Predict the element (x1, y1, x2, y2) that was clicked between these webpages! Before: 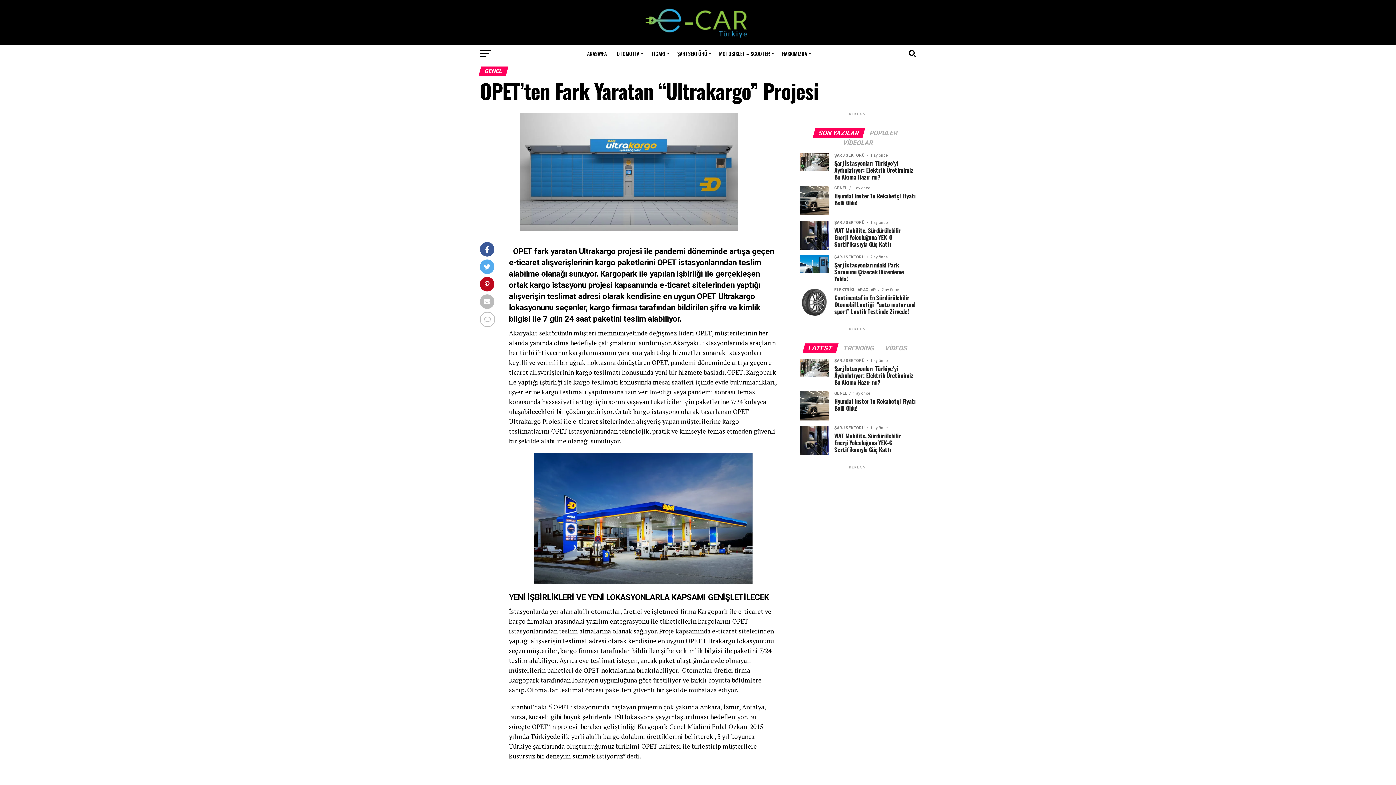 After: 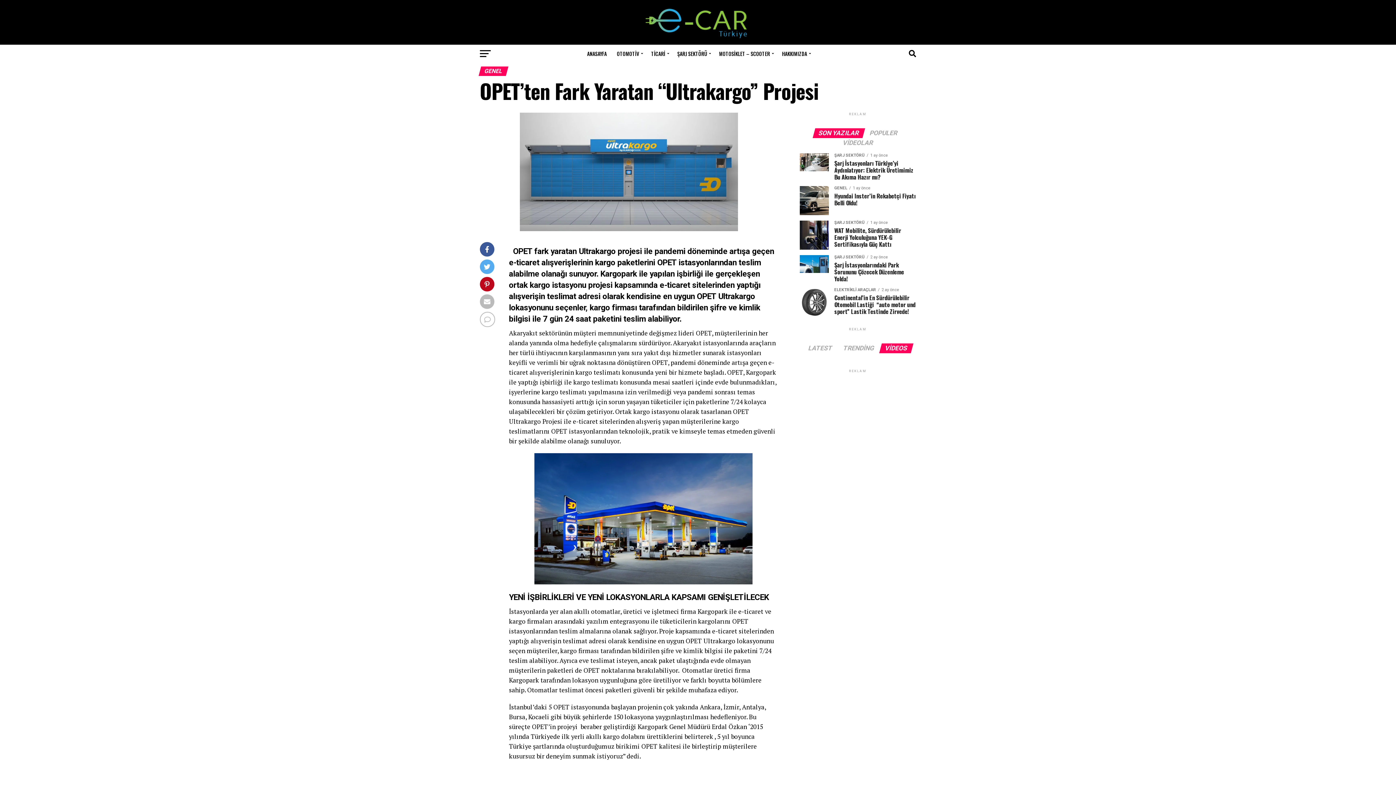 Action: bbox: (880, 345, 912, 352) label: VİDEOS